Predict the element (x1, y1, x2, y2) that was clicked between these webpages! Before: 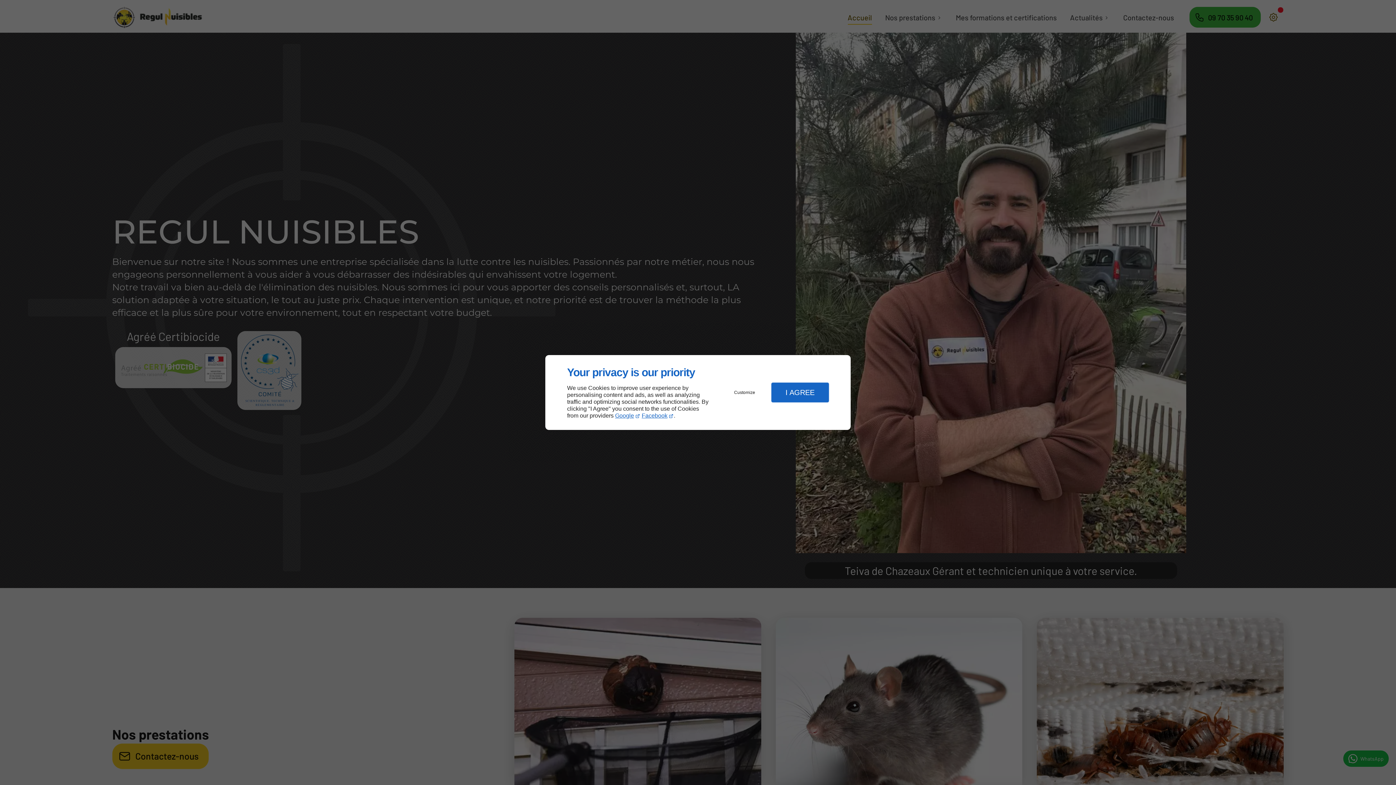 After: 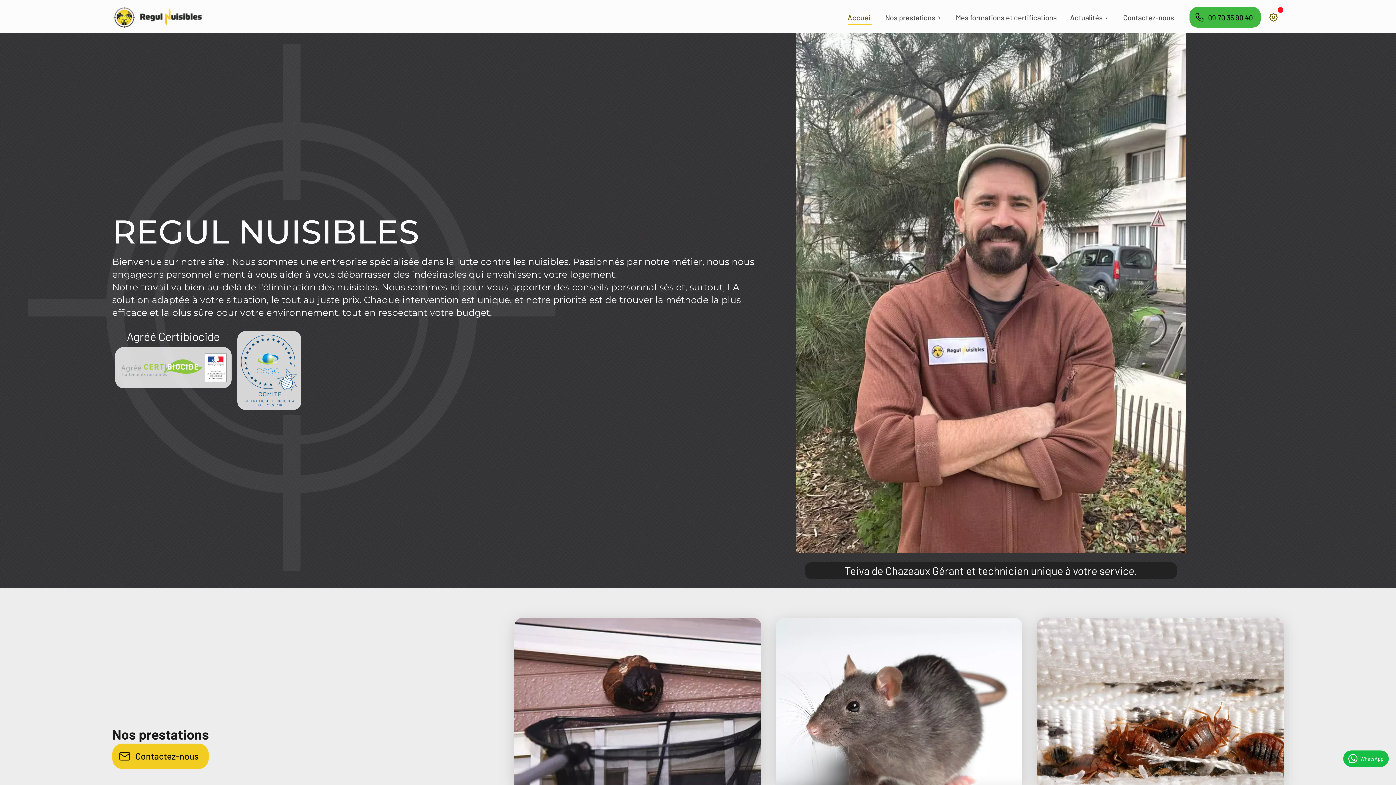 Action: label: I AGREE bbox: (771, 382, 829, 402)